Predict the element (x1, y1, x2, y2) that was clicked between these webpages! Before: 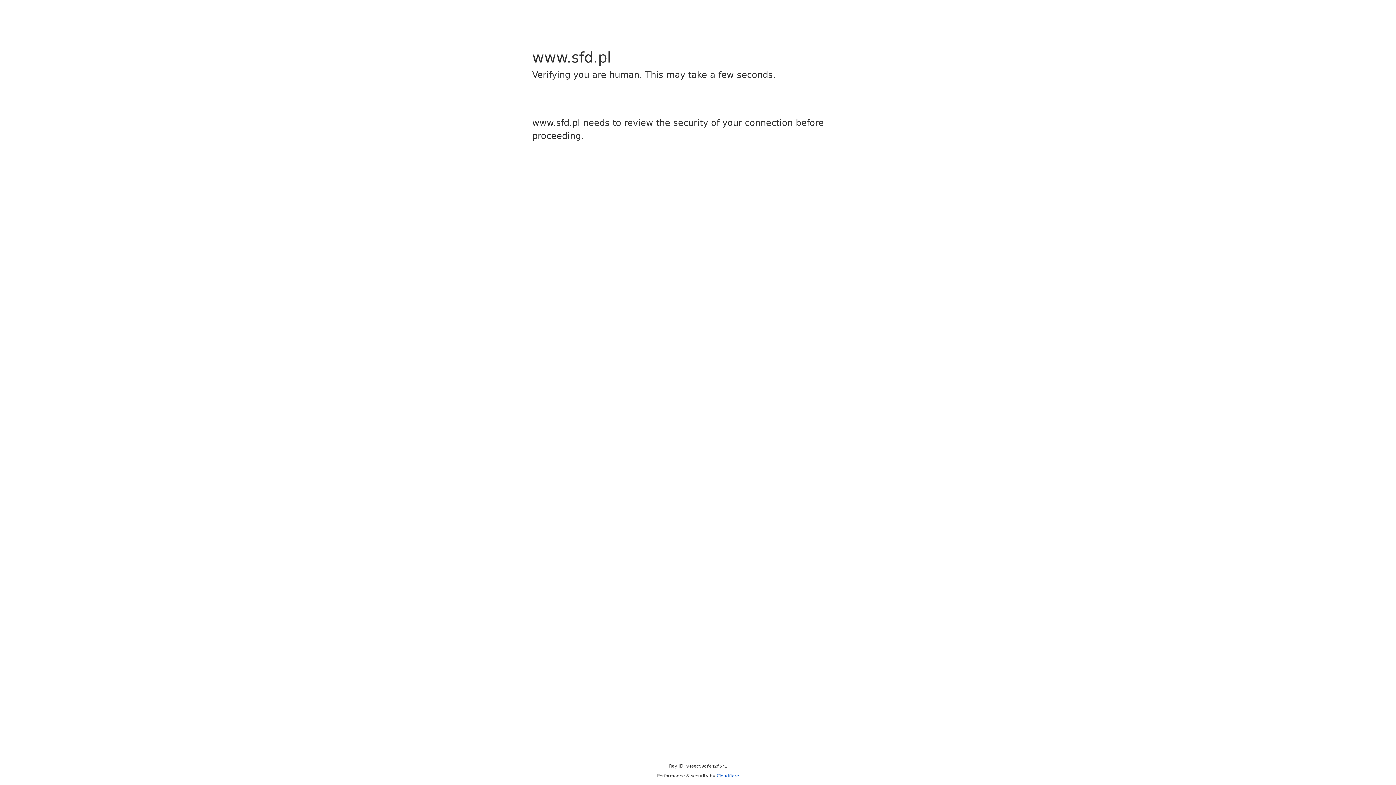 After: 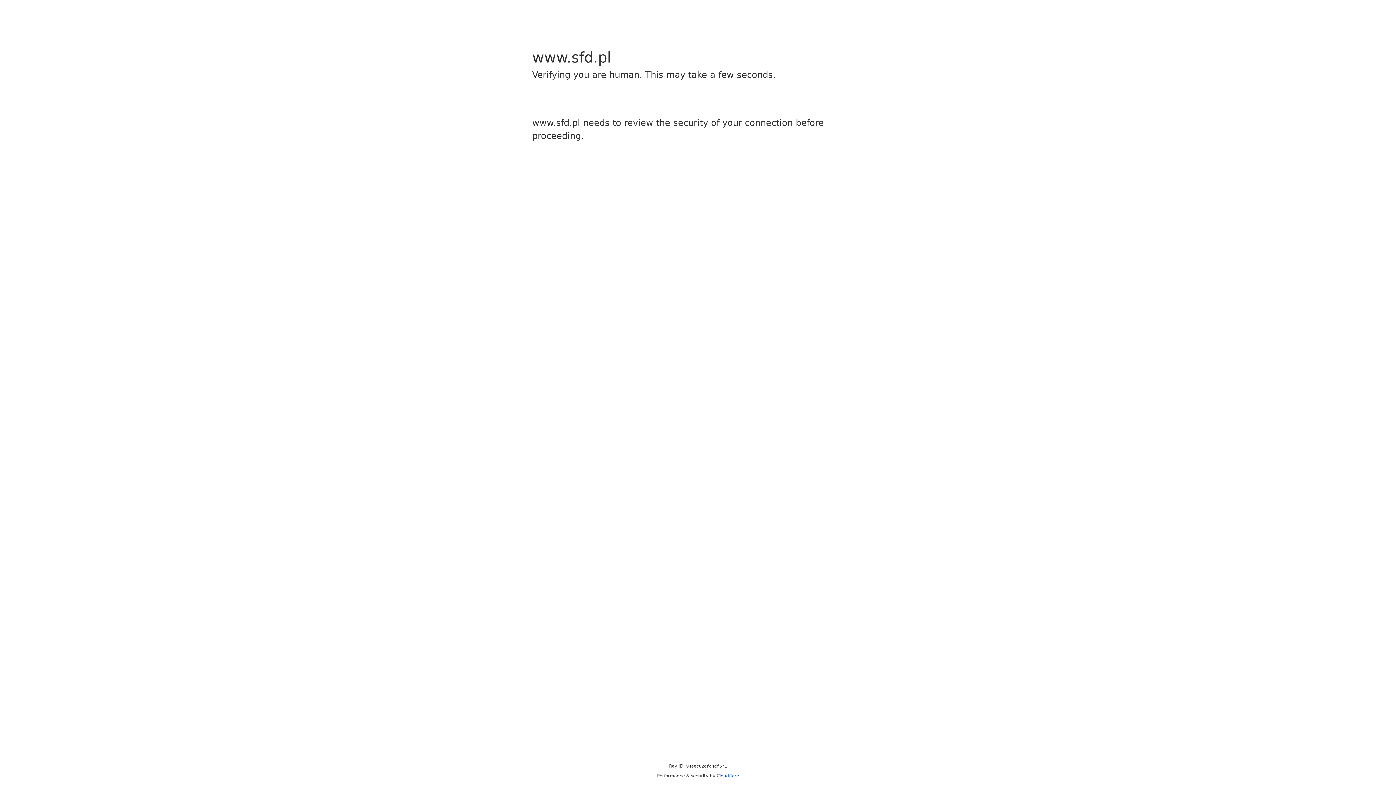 Action: bbox: (716, 773, 739, 778) label: Cloudflare